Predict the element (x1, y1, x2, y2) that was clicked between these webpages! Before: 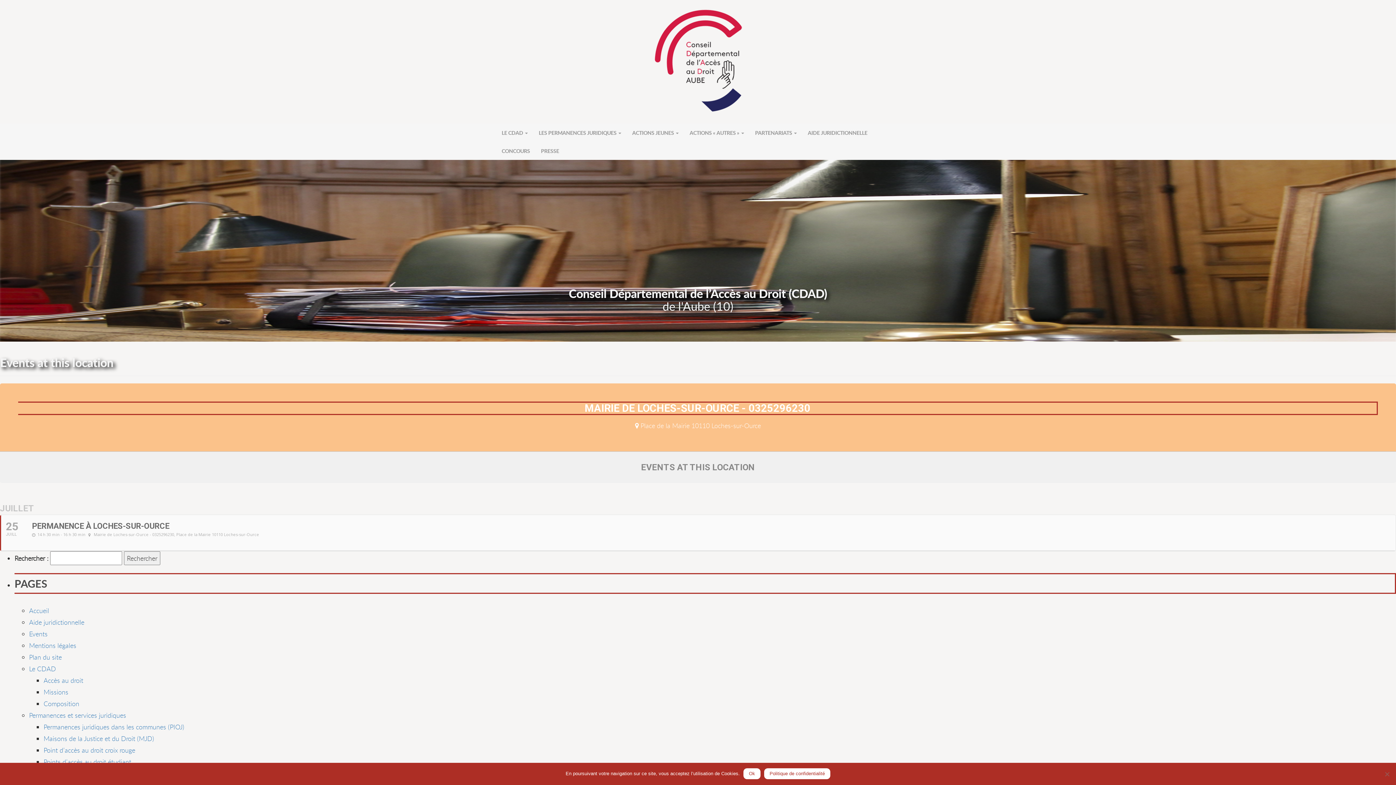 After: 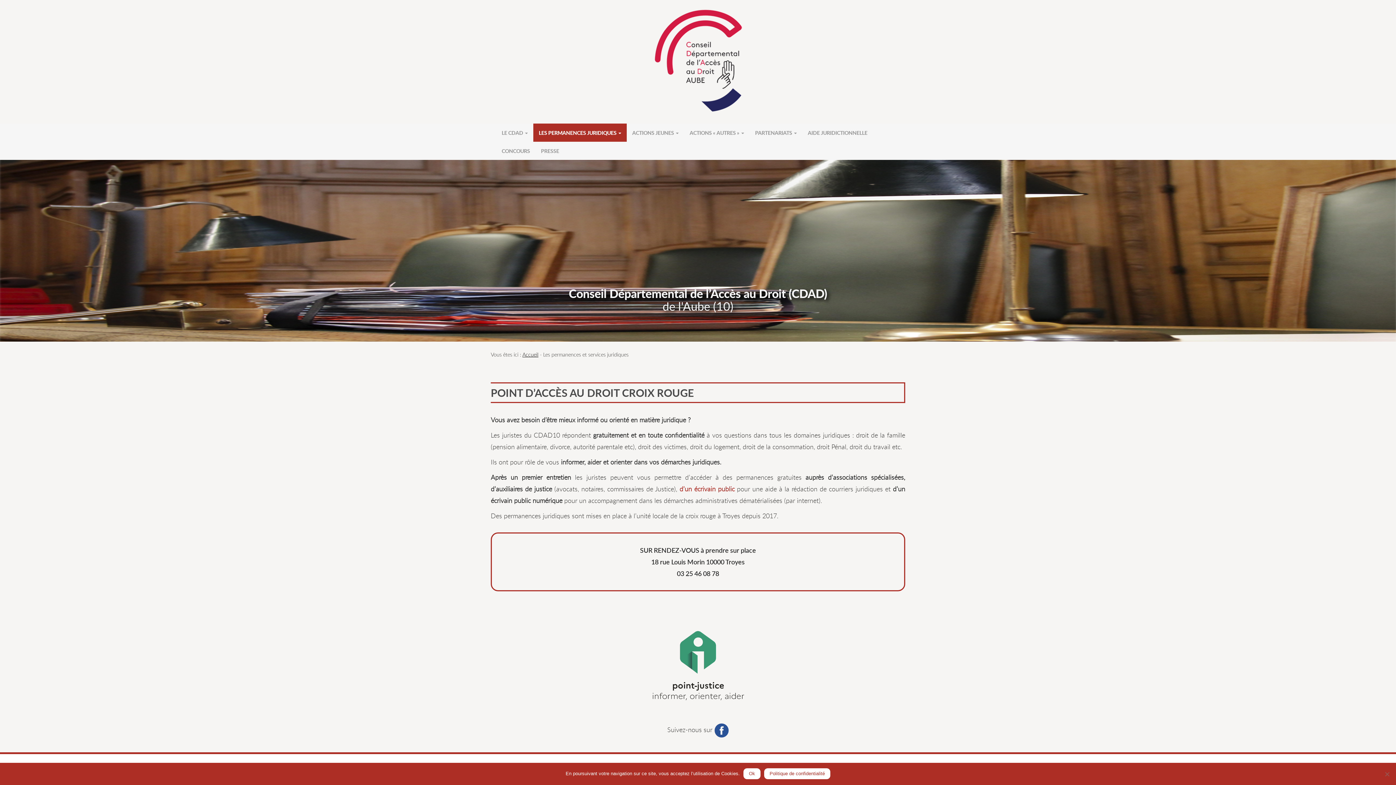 Action: label: Point d’accès au droit croix rouge bbox: (43, 746, 135, 754)